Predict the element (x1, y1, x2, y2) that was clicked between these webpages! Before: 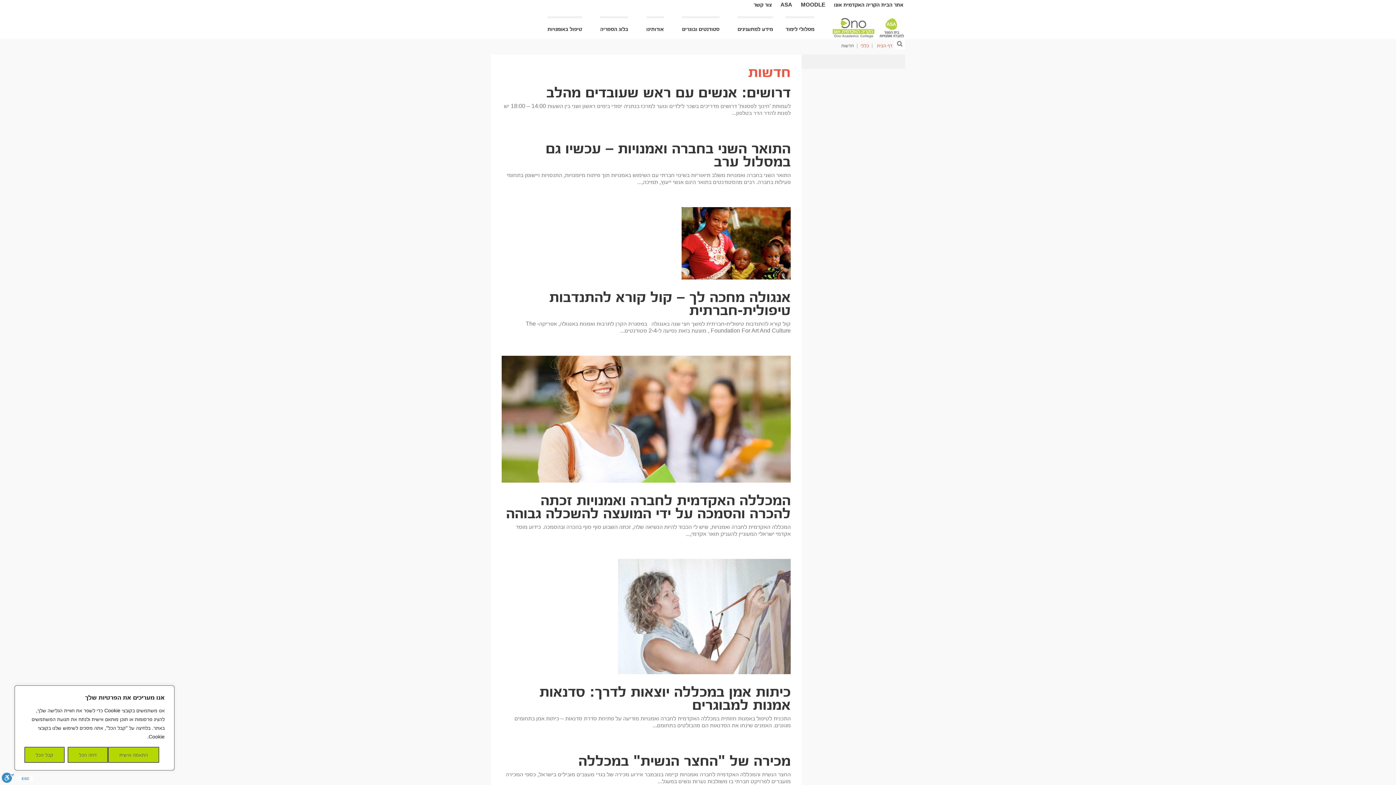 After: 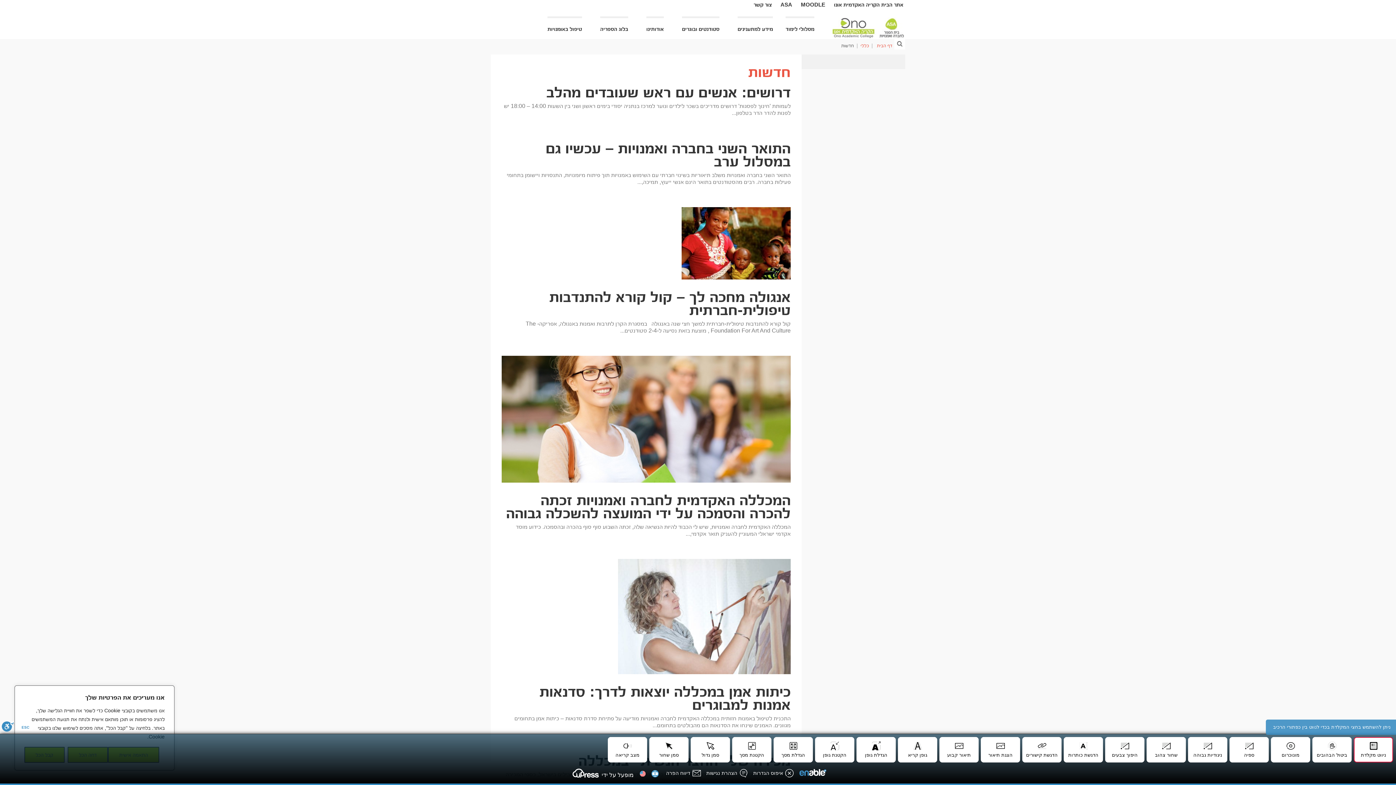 Action: bbox: (1, 773, 14, 785) label: סרגל נגישות